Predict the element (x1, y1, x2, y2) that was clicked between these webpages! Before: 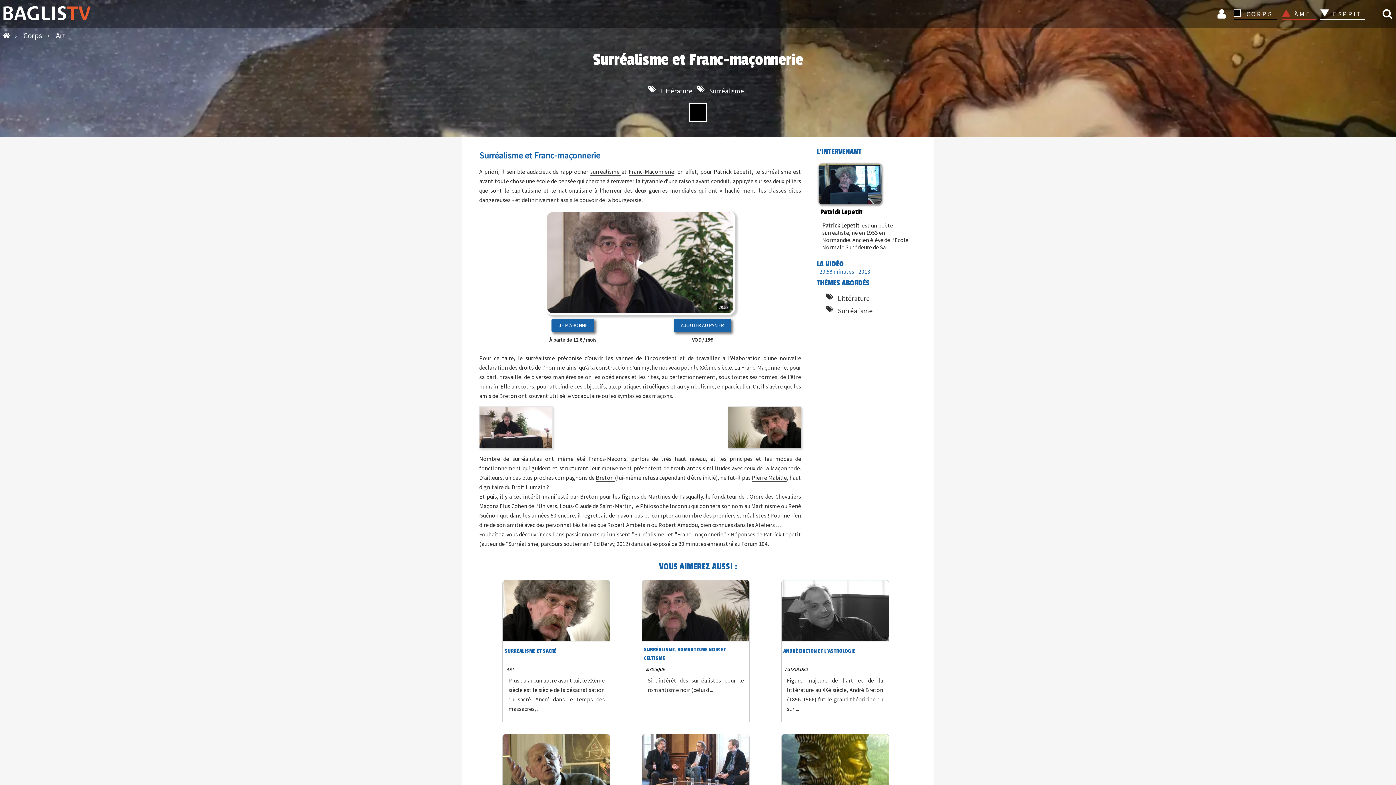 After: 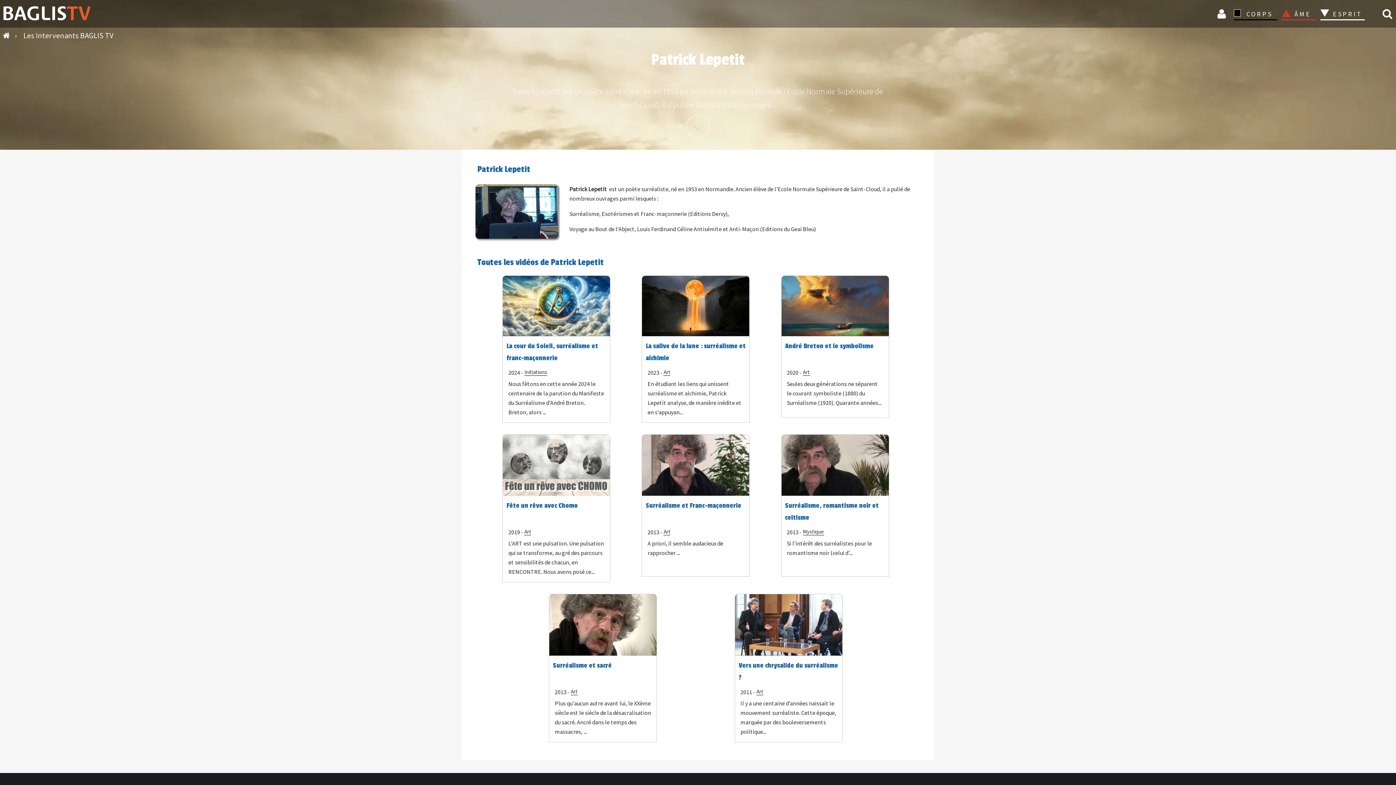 Action: label: Patrick Lepetit

Patrick Lepetit  est un poète surréaliste, né en 1953 en Normandie. Ancien élève de l’Ecole Normale Supérieure de Sa ... bbox: (815, 162, 917, 169)